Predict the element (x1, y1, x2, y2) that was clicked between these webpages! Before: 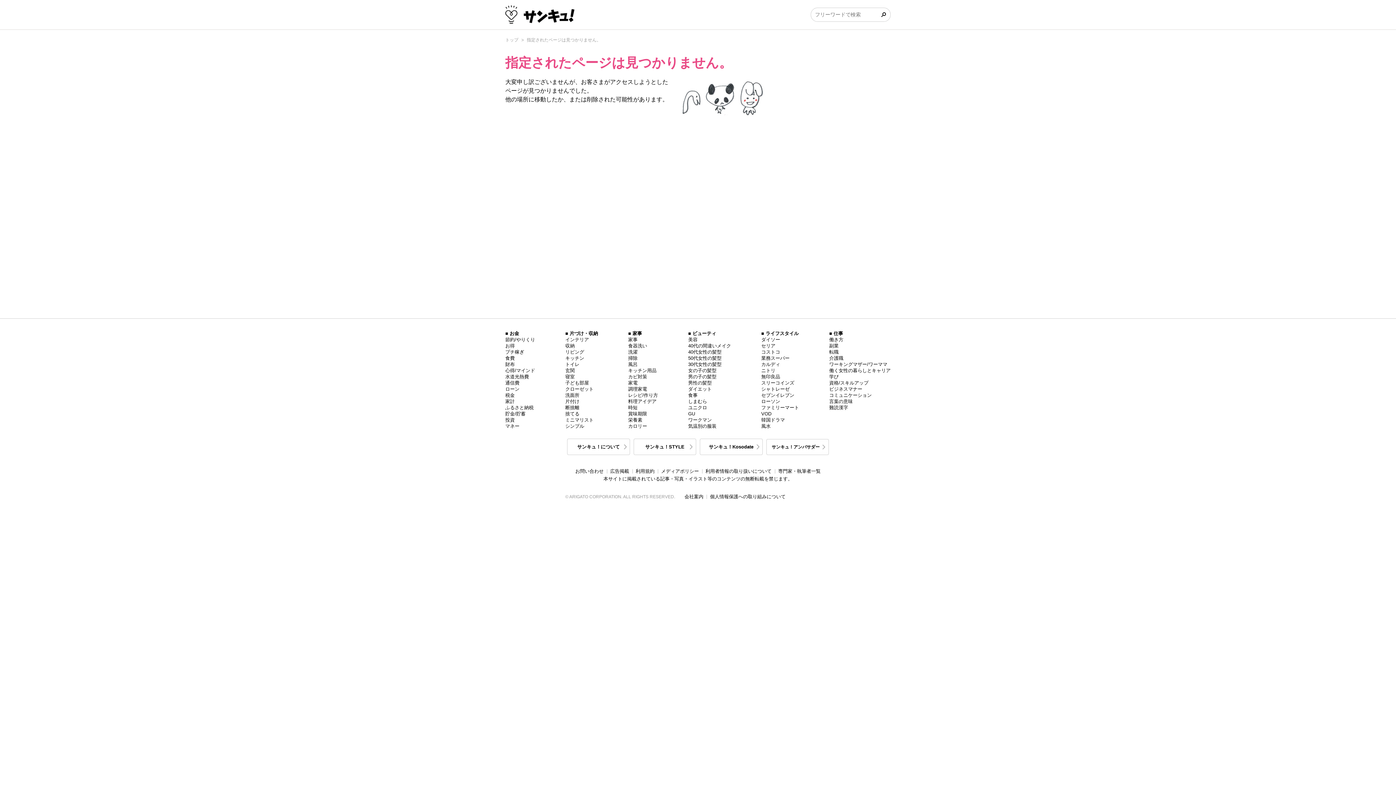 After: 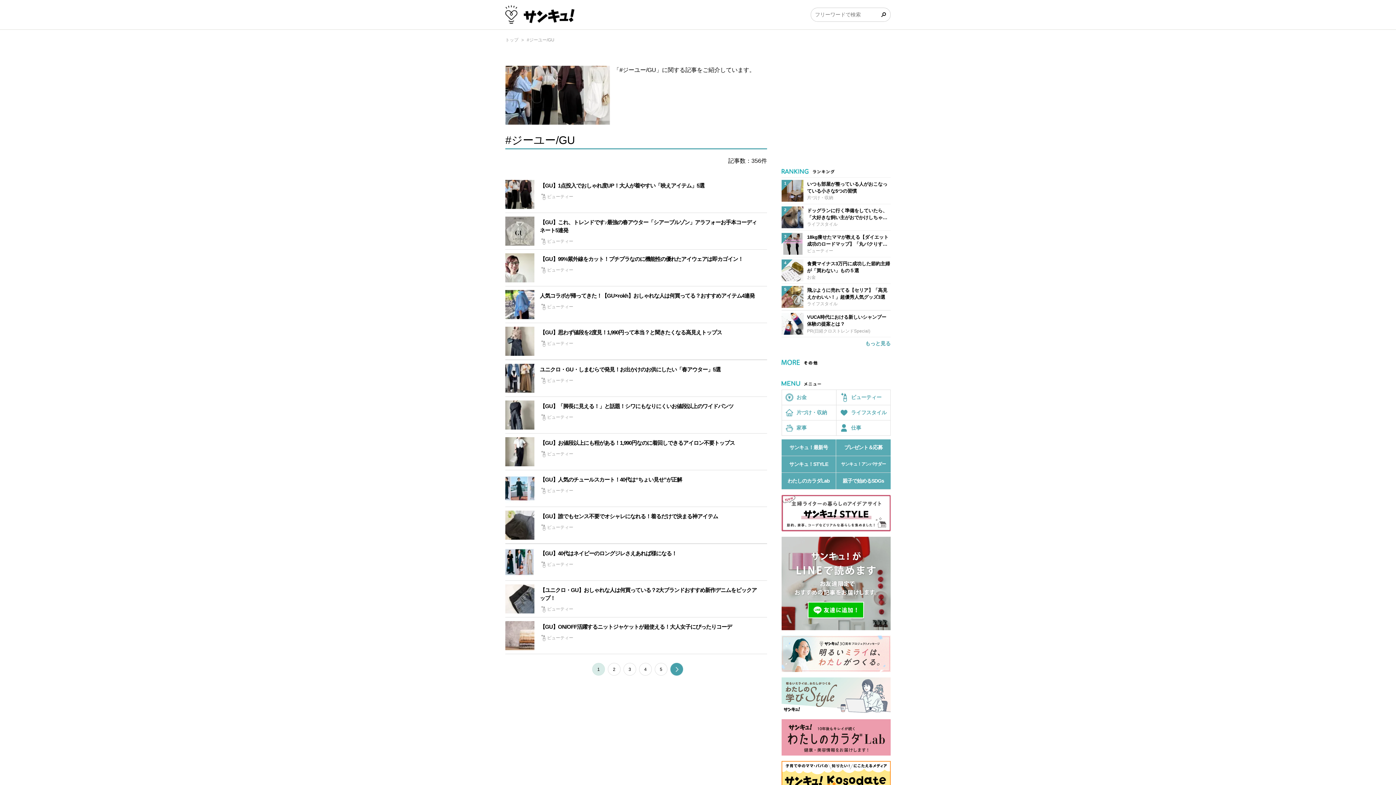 Action: label: GU bbox: (688, 411, 695, 416)